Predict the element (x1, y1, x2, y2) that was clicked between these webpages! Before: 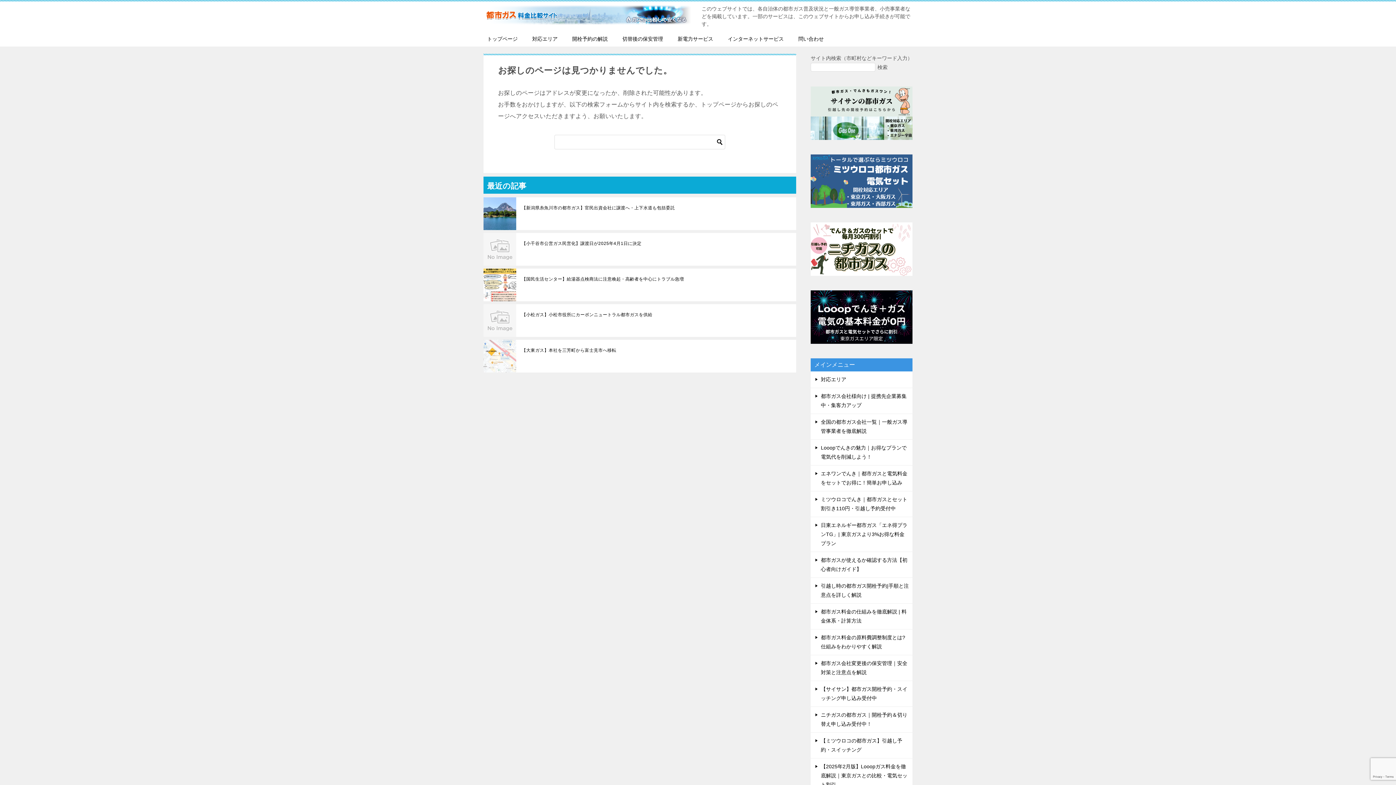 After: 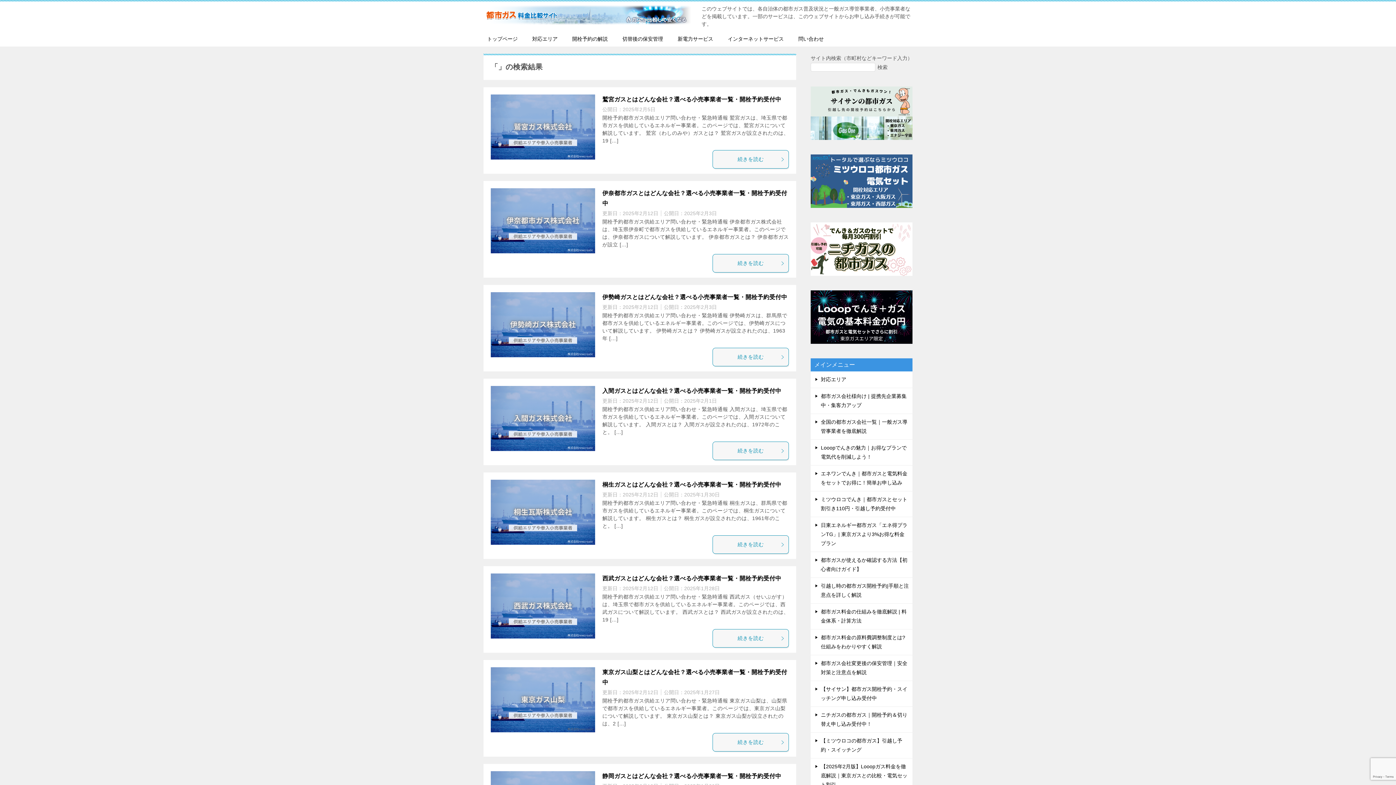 Action: bbox: (714, 134, 725, 149)